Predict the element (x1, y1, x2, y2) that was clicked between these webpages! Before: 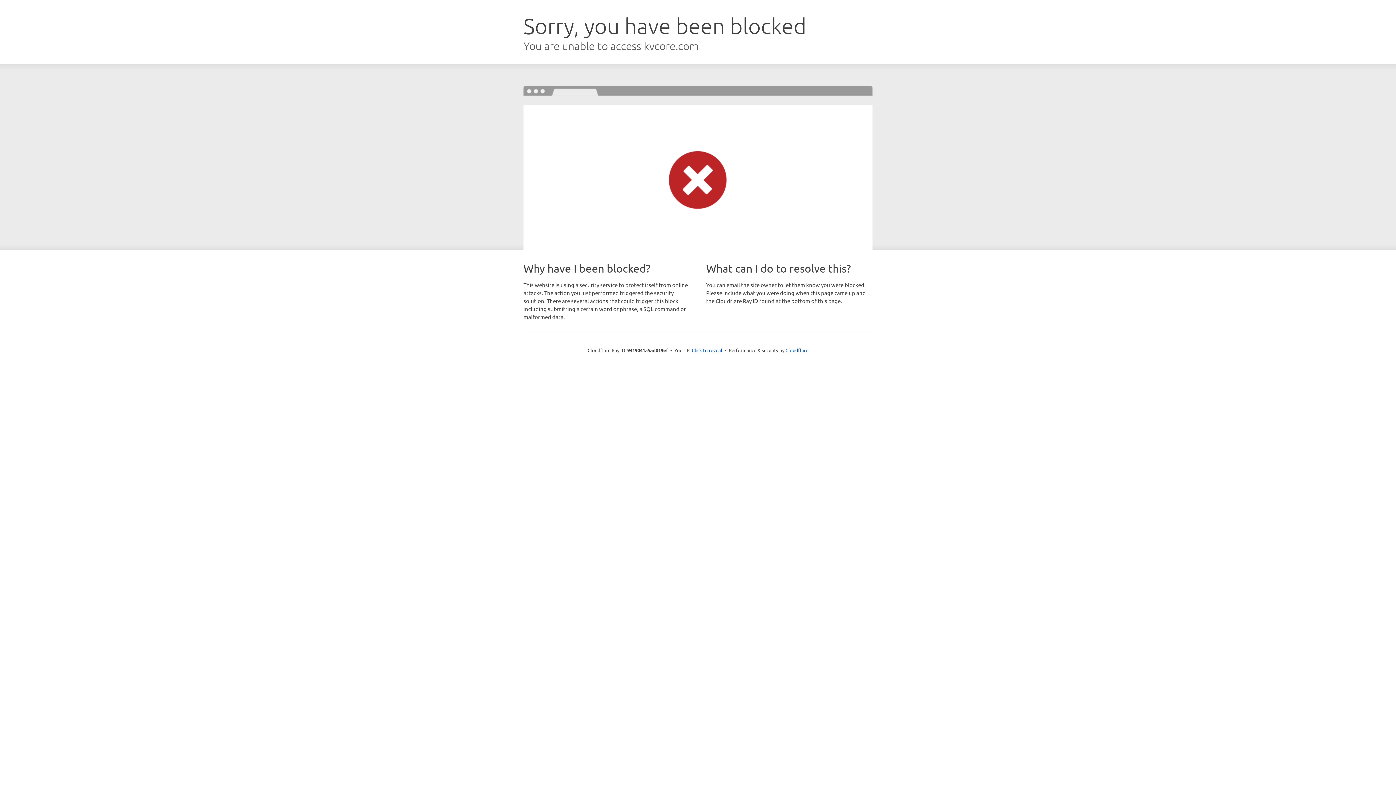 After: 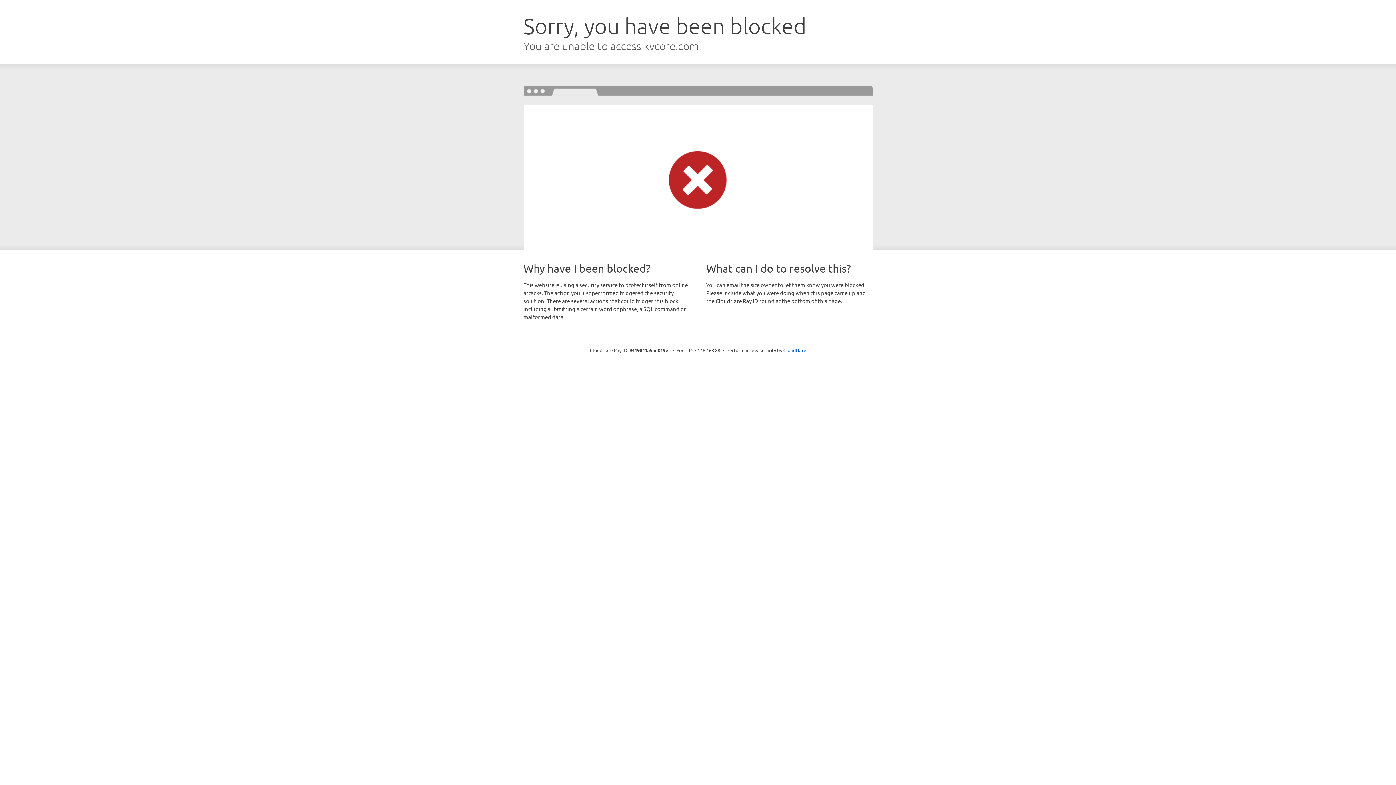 Action: bbox: (692, 346, 722, 353) label: Click to reveal